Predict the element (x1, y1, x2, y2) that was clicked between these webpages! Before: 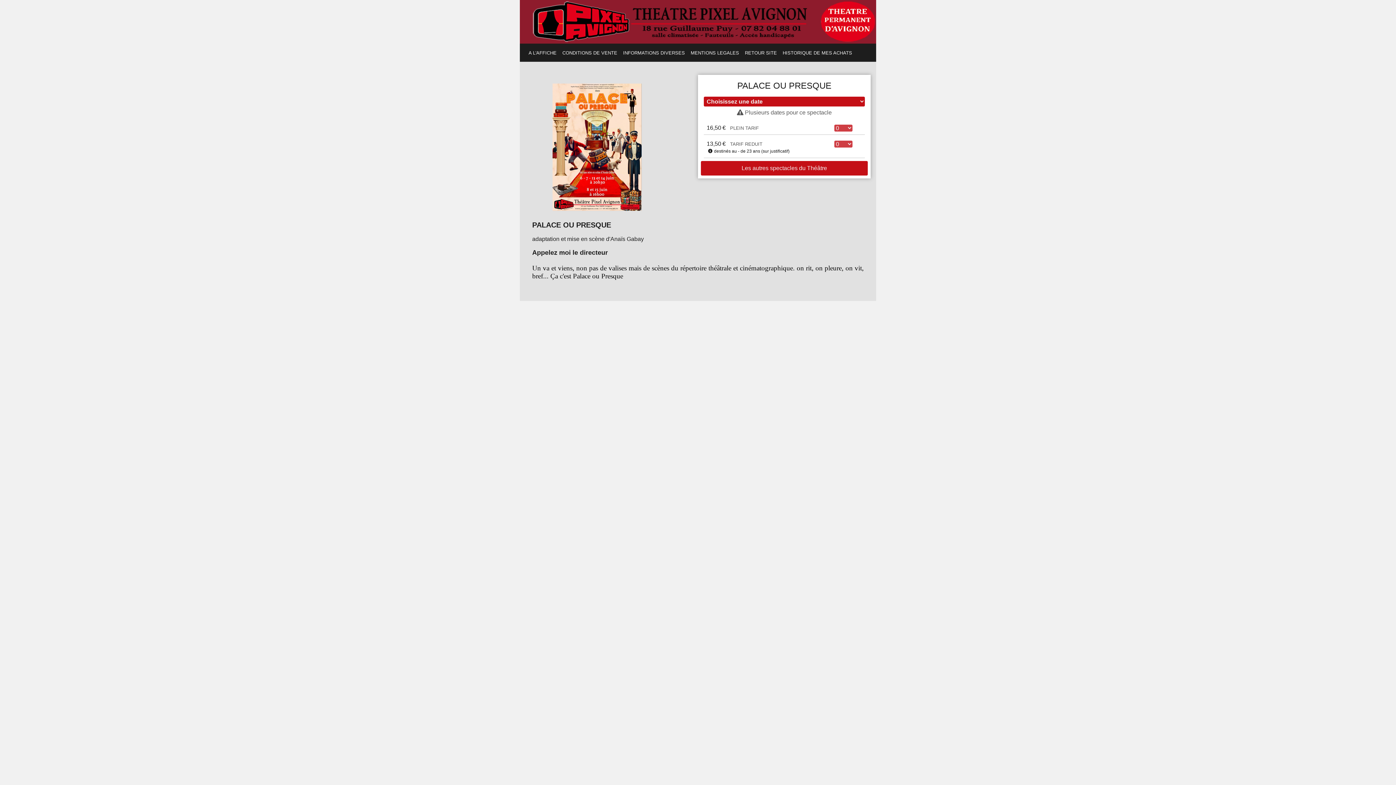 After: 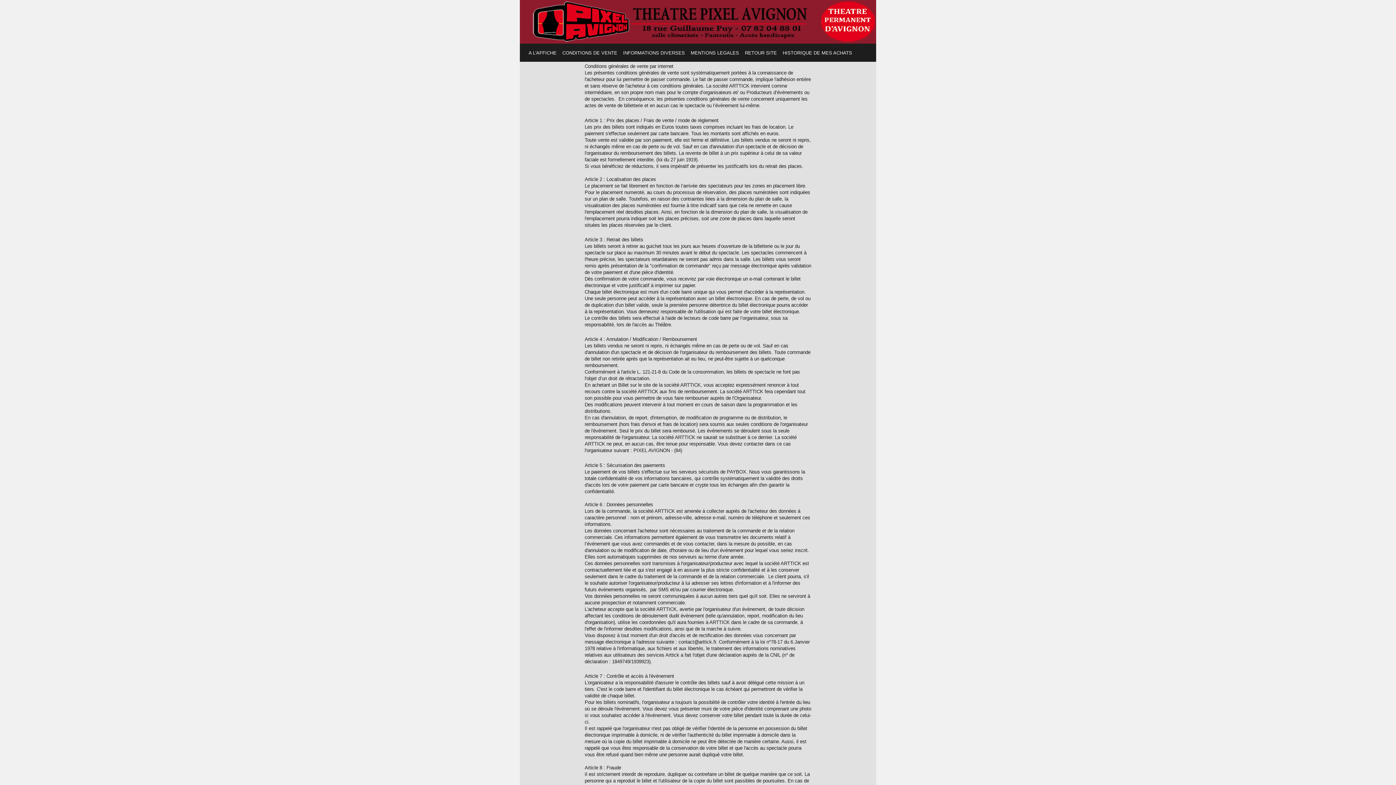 Action: bbox: (559, 46, 620, 58) label: CONDITIONS DE VENTE